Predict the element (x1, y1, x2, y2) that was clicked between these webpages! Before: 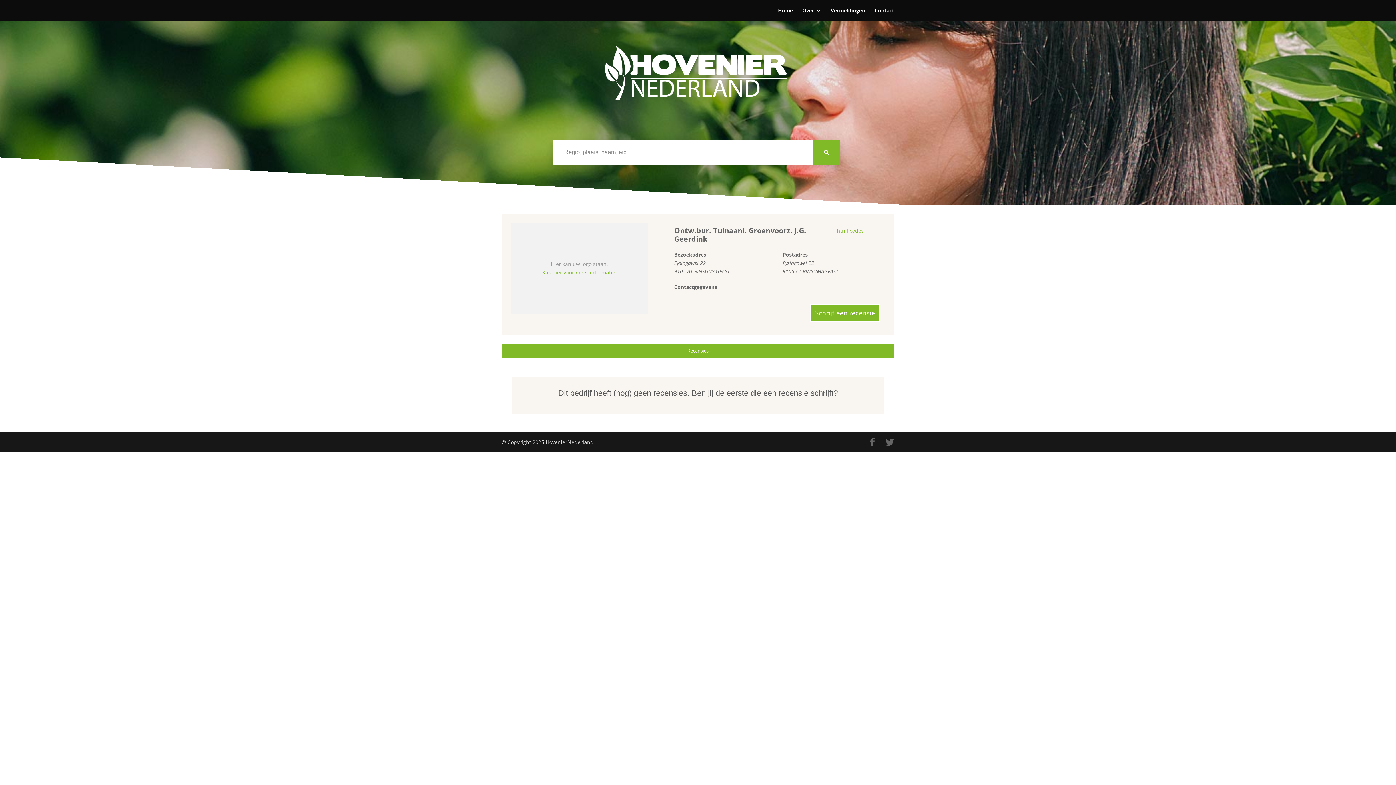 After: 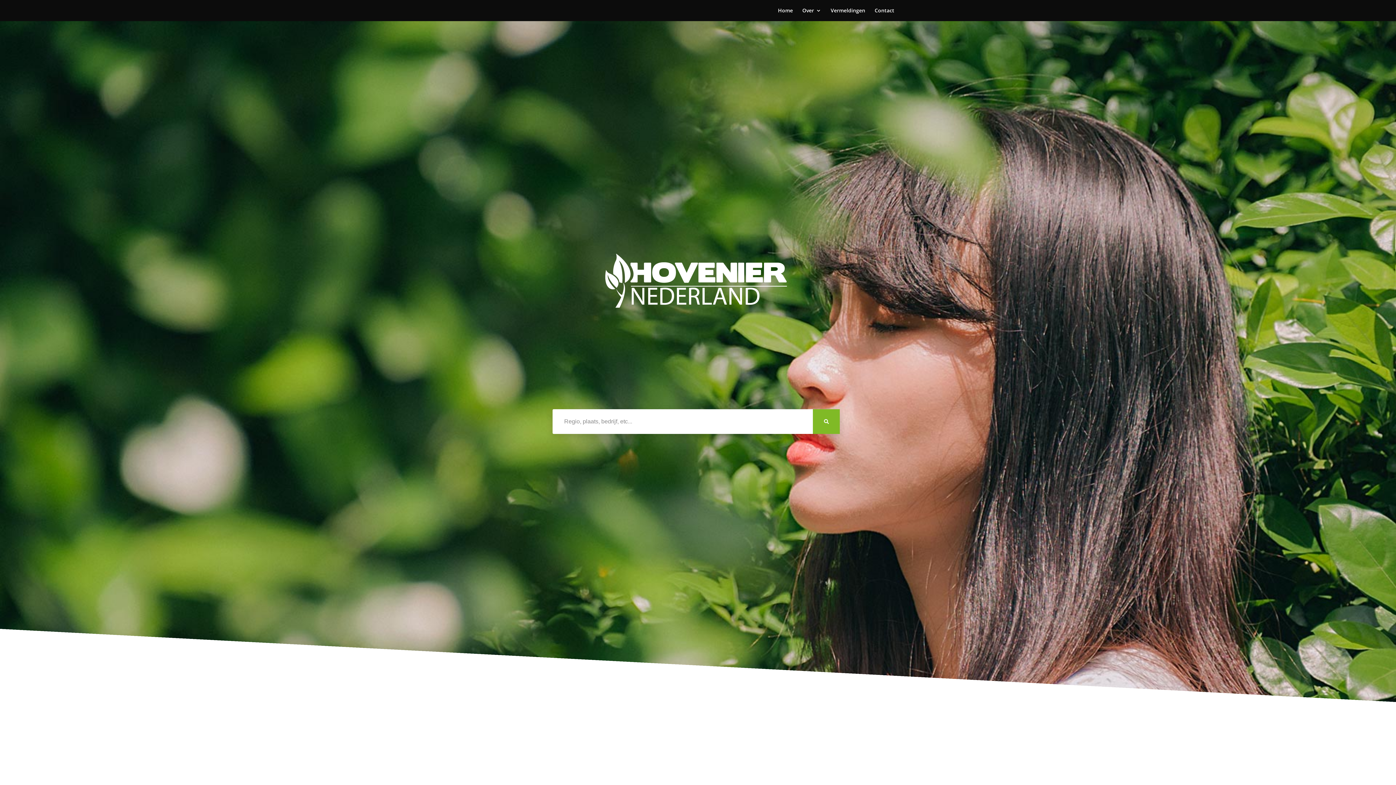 Action: bbox: (605, 97, 787, 104)